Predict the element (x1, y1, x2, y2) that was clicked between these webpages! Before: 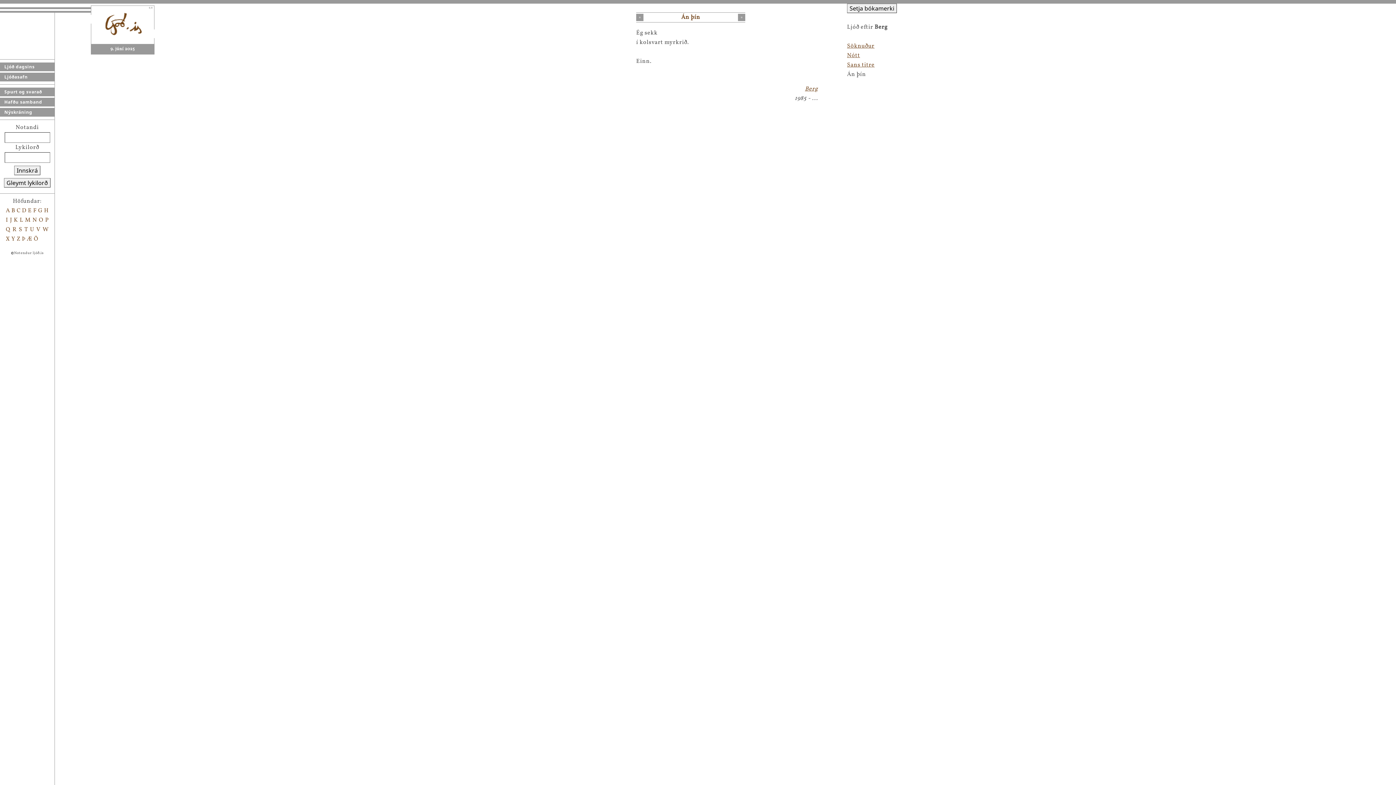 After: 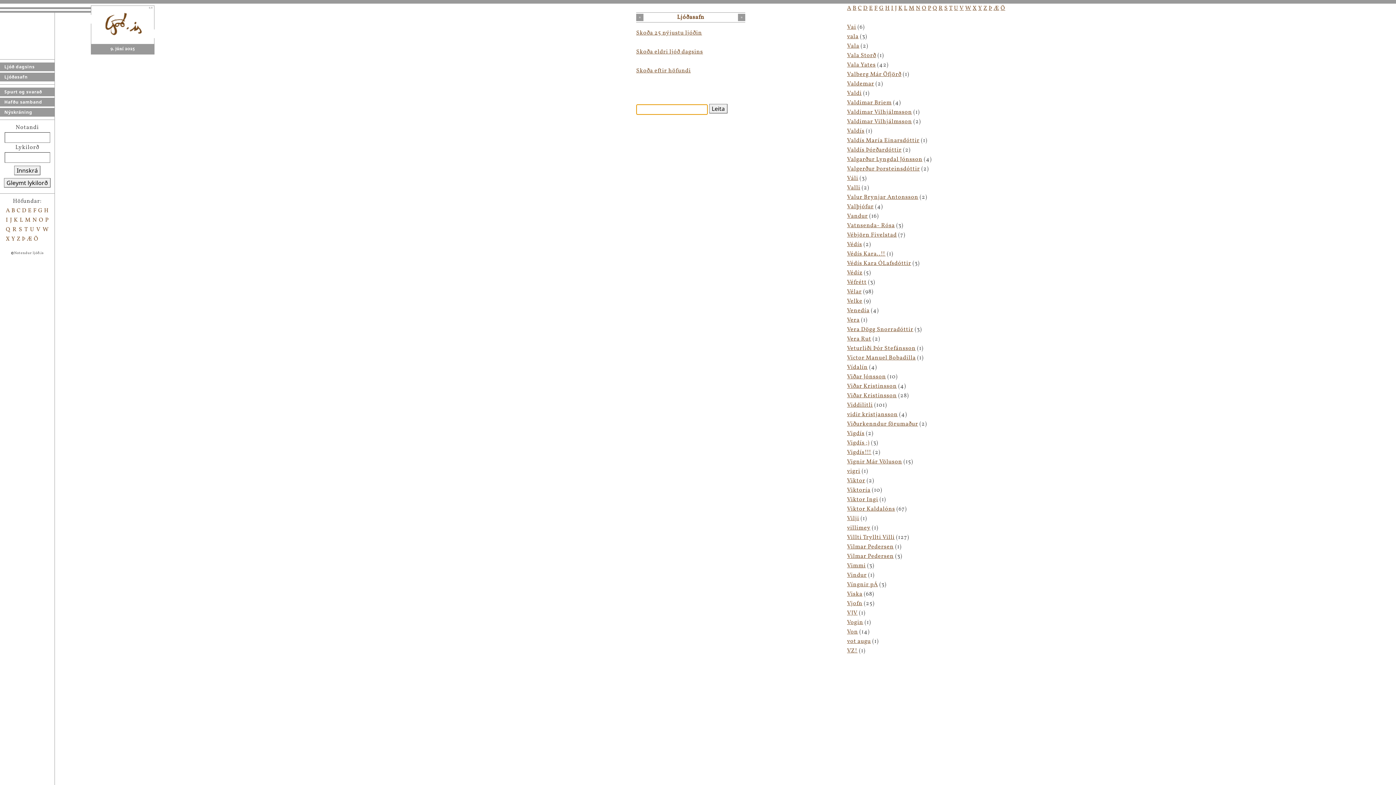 Action: label: V bbox: (36, 225, 40, 233)